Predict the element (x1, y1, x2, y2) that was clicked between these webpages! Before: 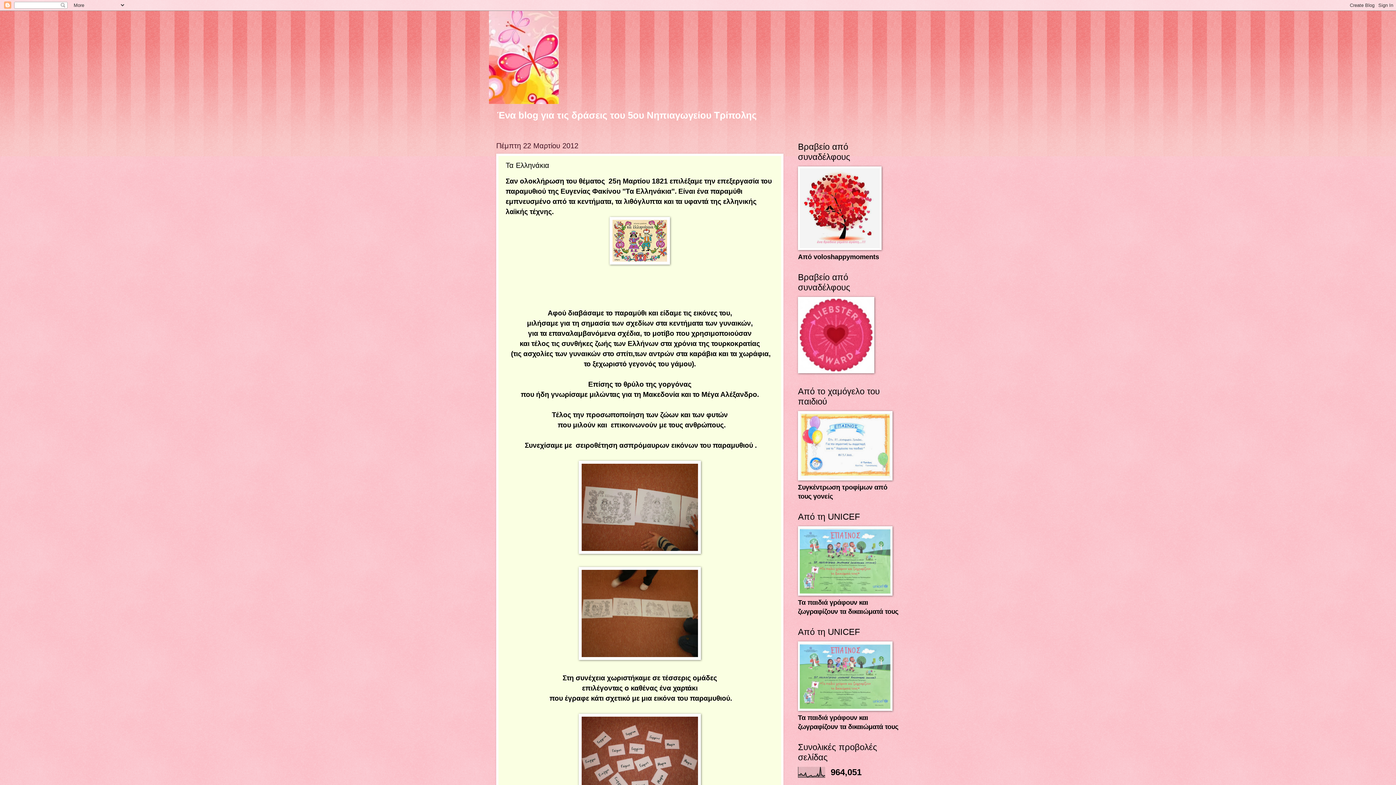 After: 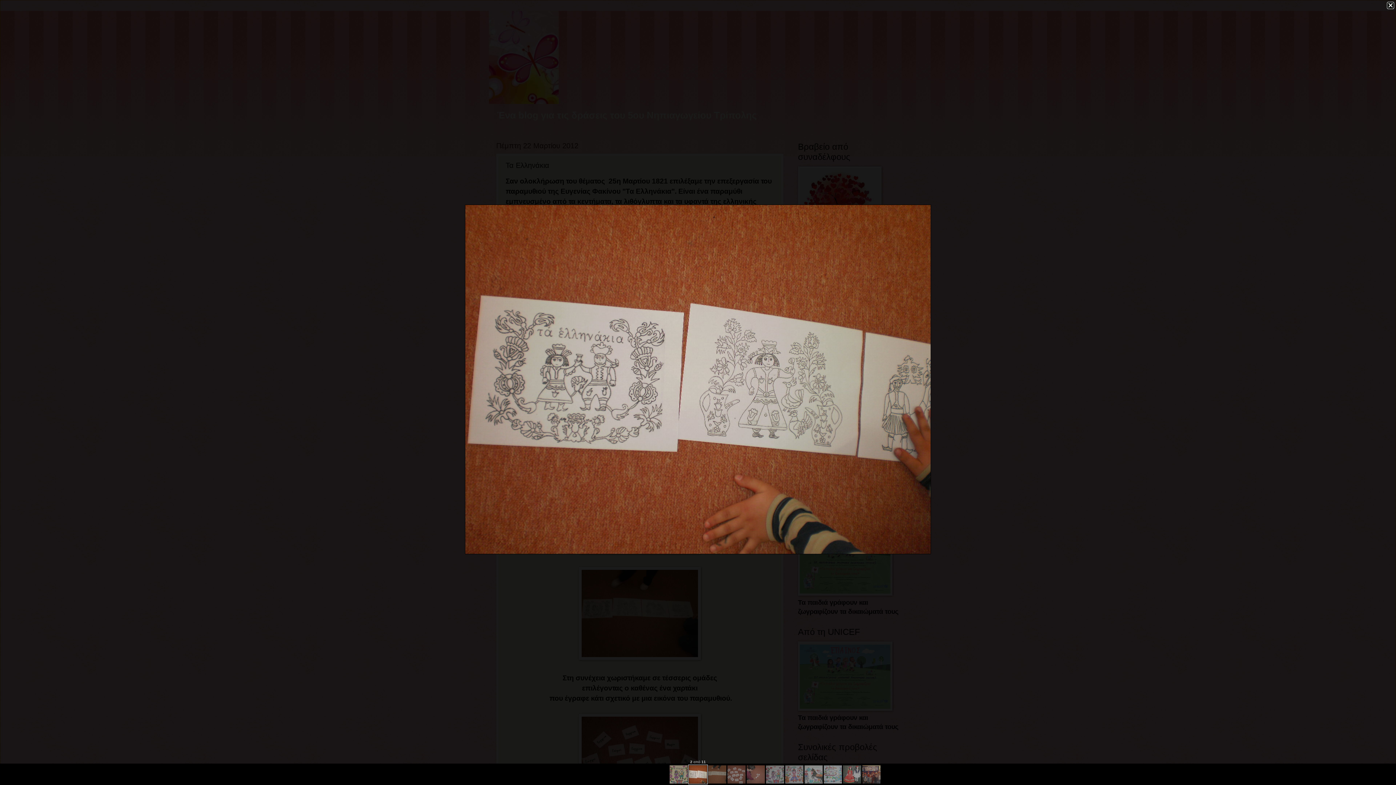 Action: bbox: (578, 548, 701, 555)